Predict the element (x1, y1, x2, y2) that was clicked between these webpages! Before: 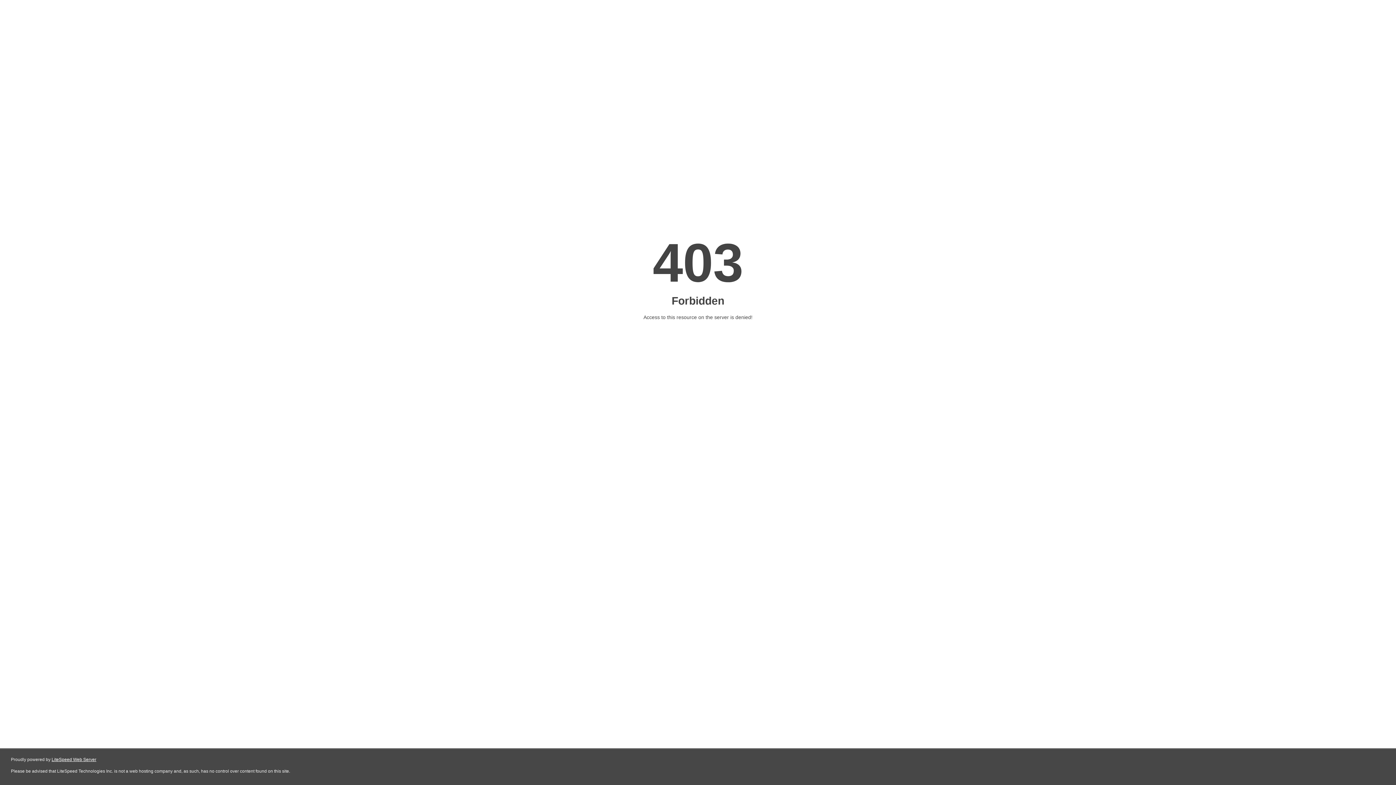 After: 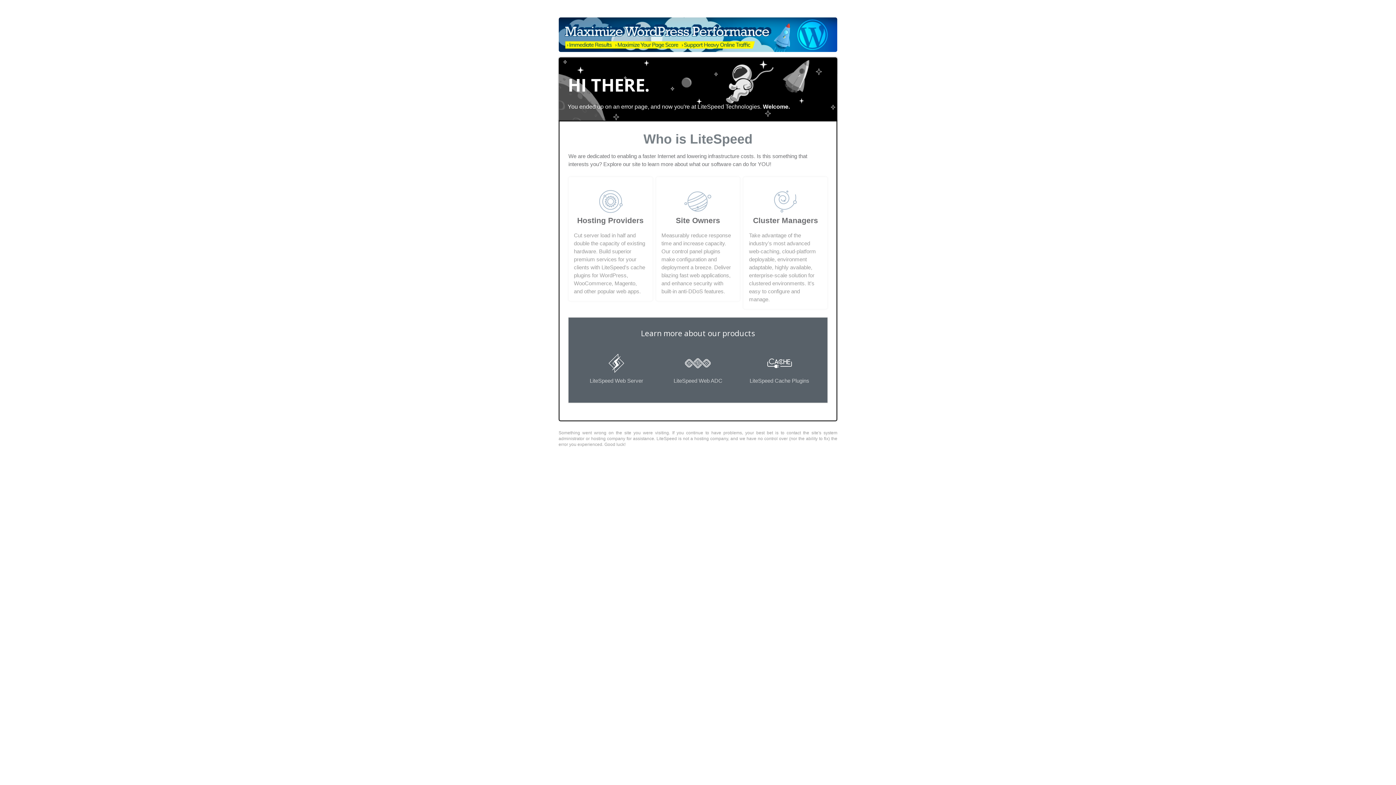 Action: label: LiteSpeed Web Server bbox: (51, 757, 96, 762)